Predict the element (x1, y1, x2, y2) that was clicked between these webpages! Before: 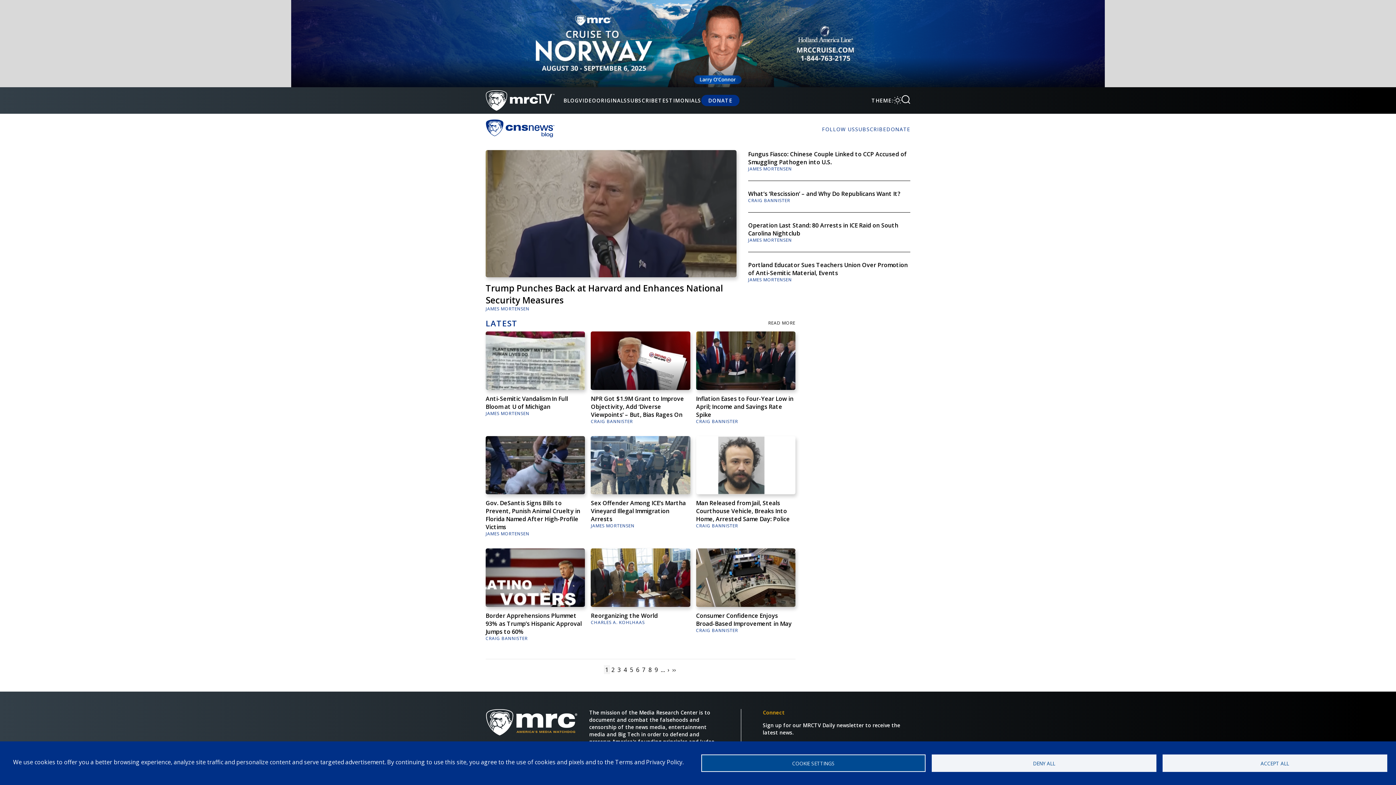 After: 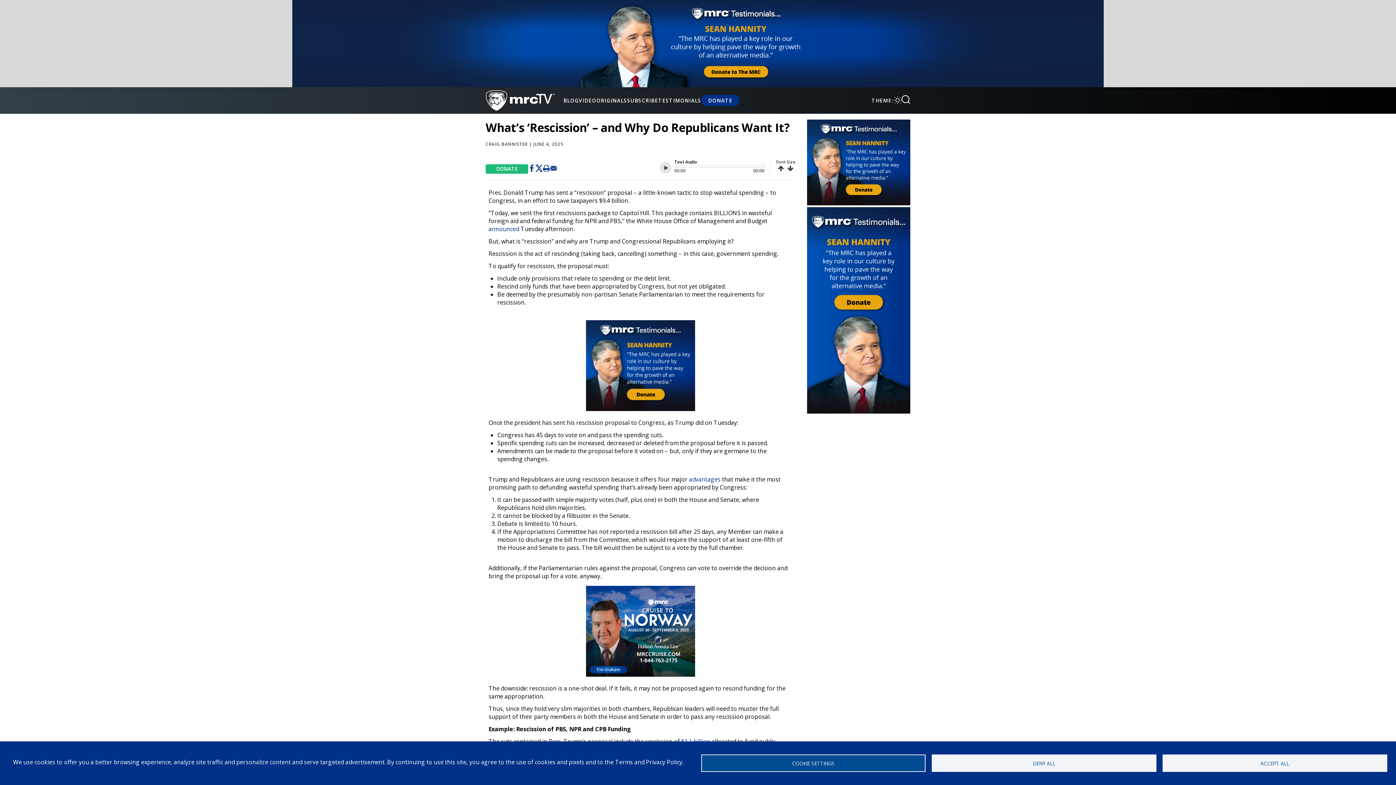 Action: bbox: (748, 189, 900, 197) label: What’s ‘Rescission’ – and Why Do Republicans Want It?